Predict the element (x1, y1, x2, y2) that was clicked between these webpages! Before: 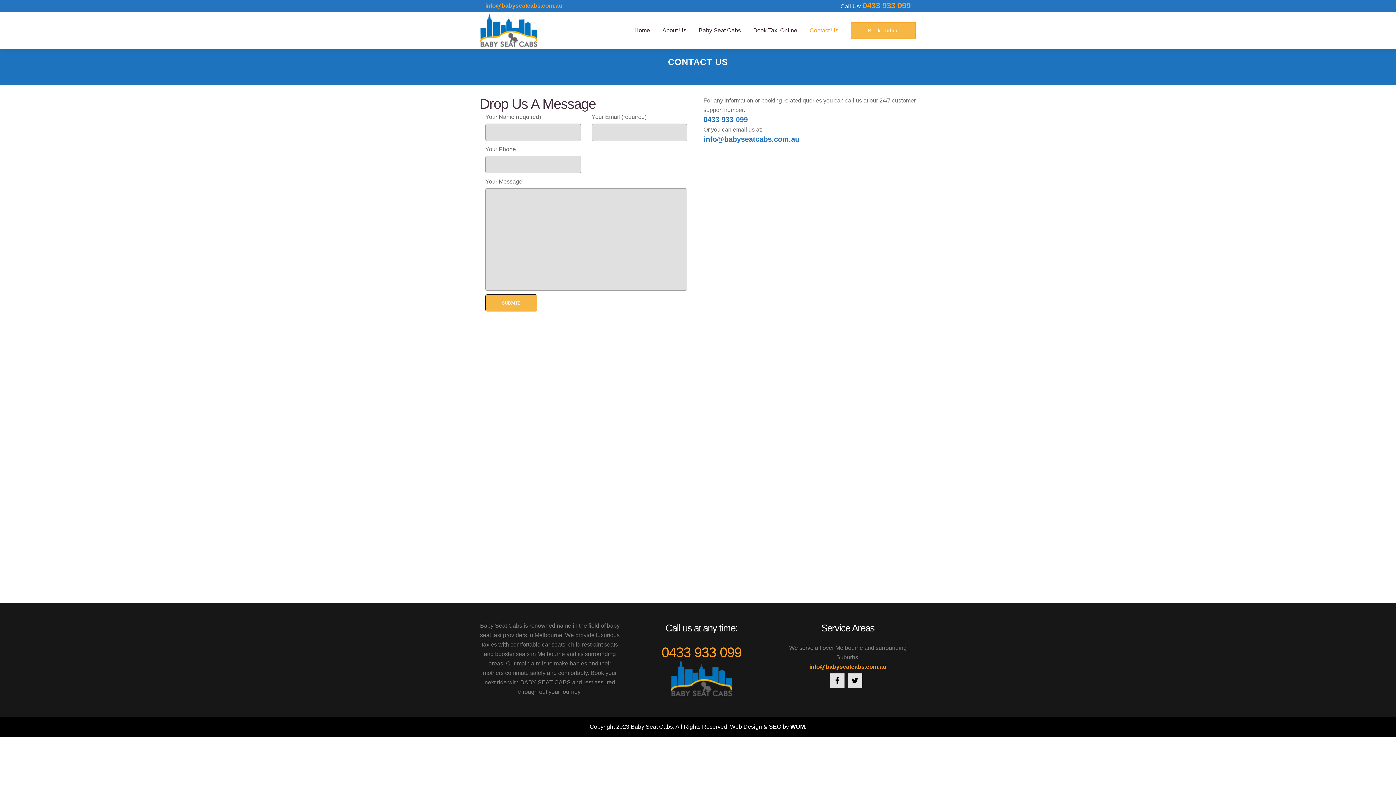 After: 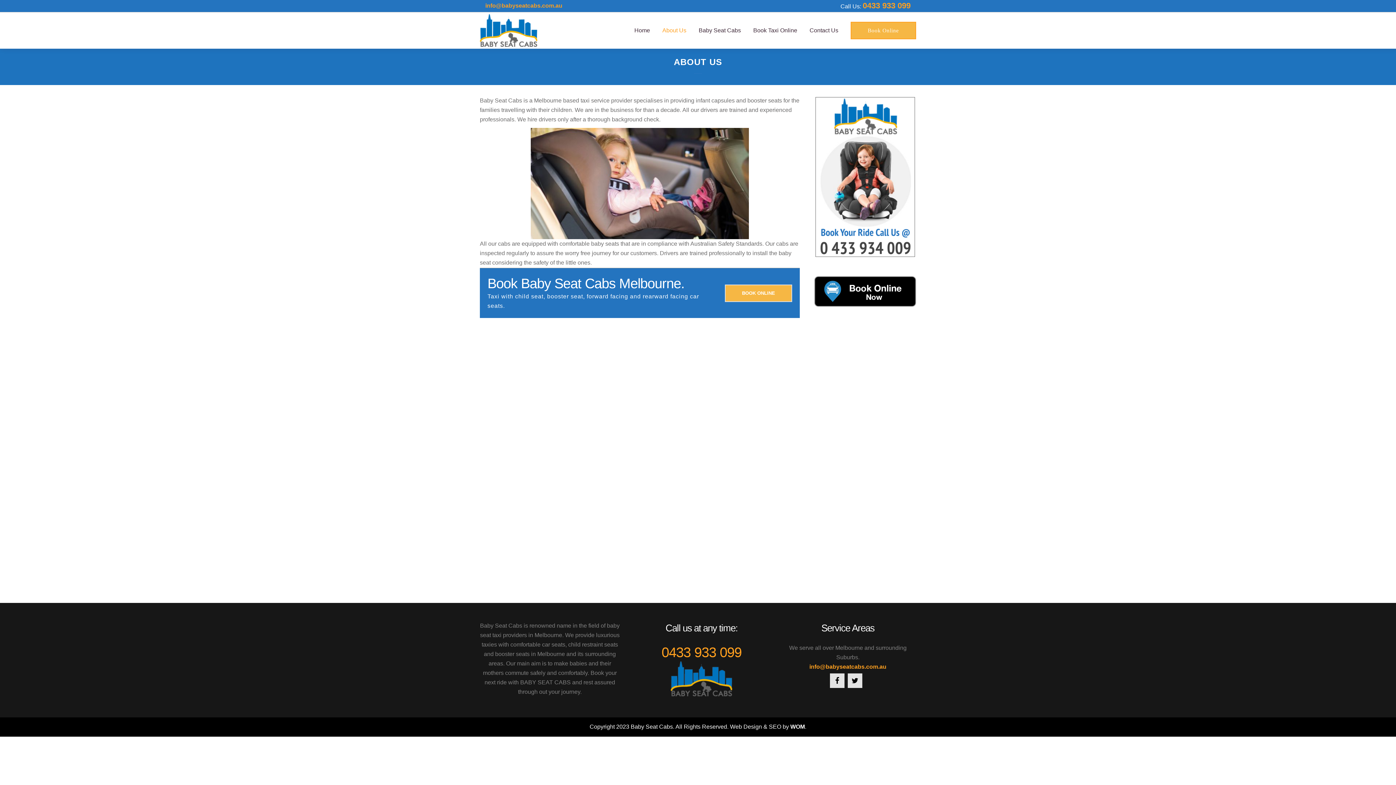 Action: label: About Us bbox: (656, 12, 692, 48)